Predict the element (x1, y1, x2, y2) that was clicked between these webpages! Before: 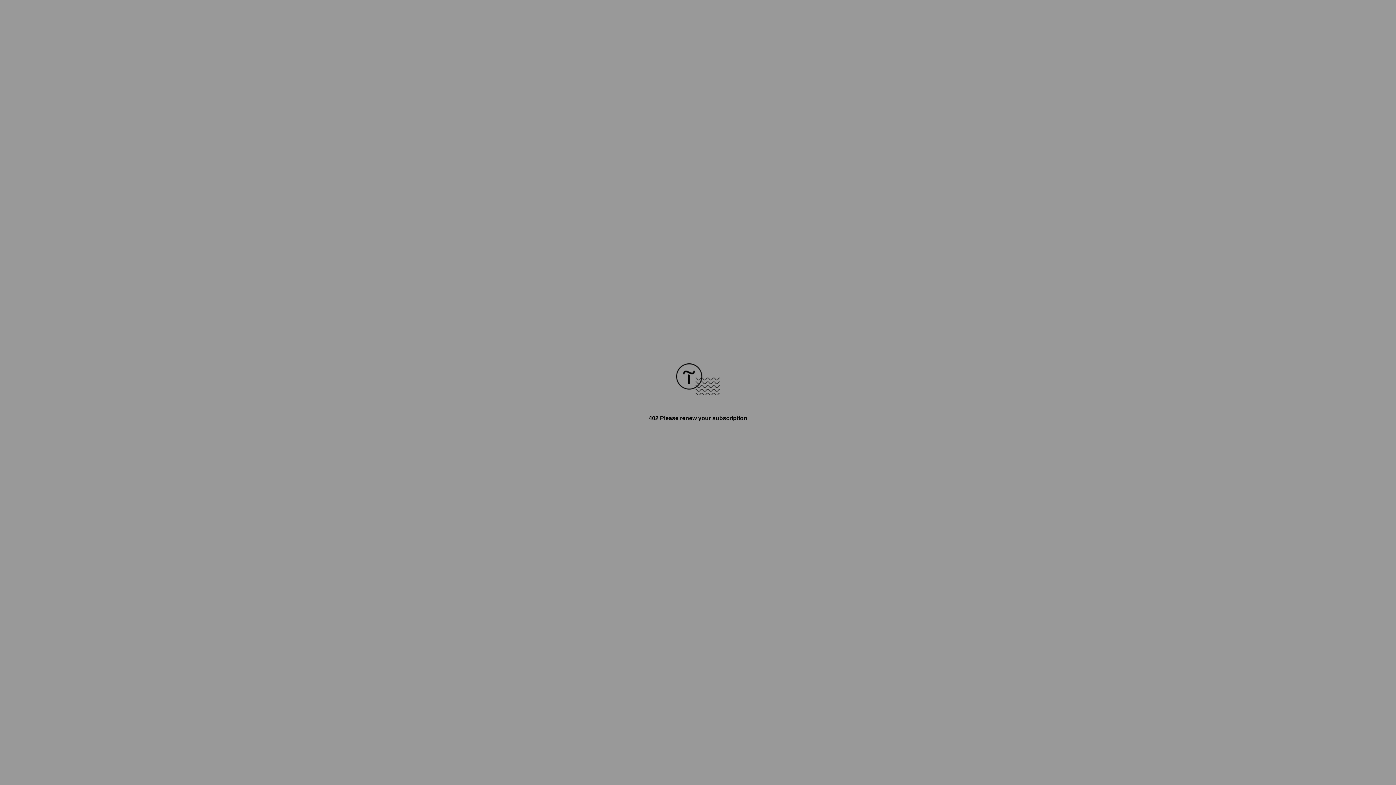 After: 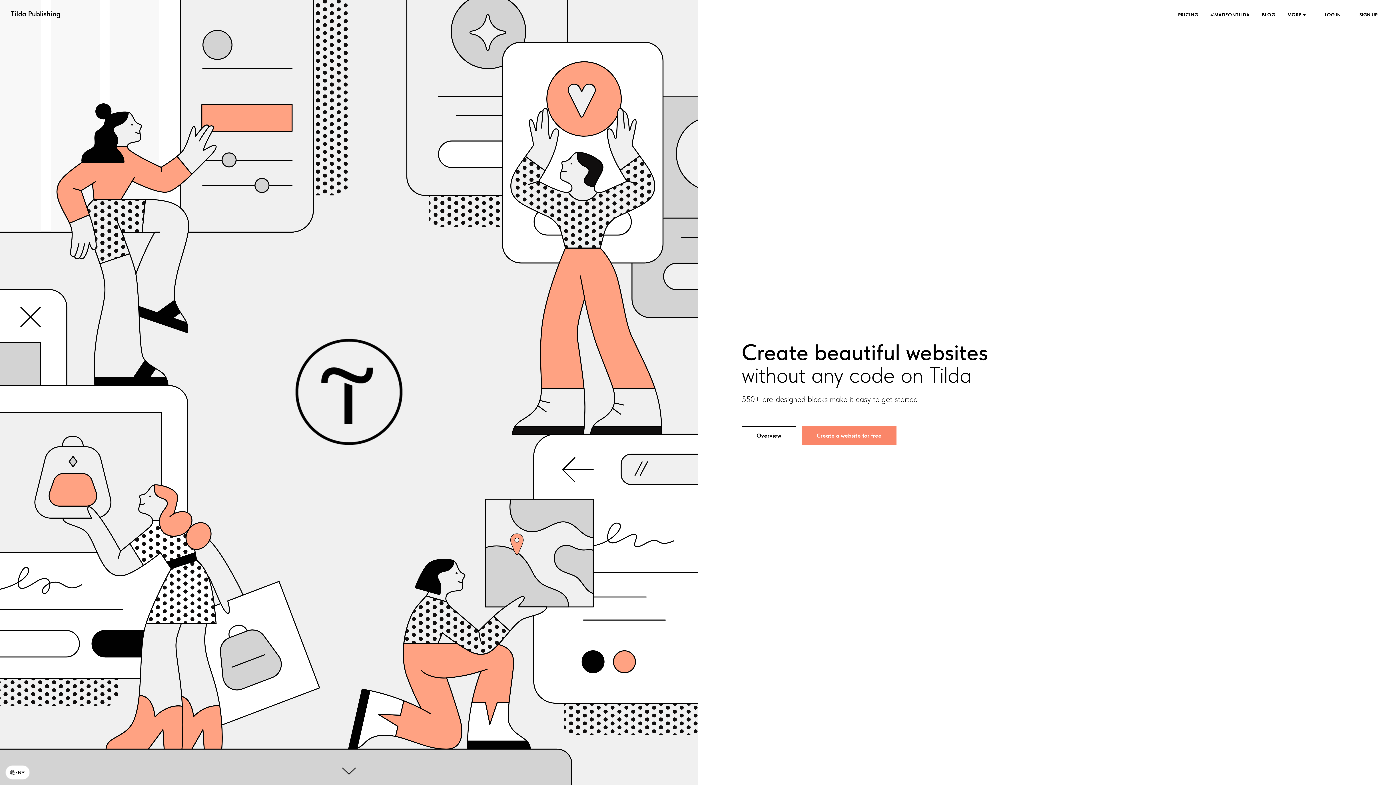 Action: bbox: (676, 390, 720, 396)